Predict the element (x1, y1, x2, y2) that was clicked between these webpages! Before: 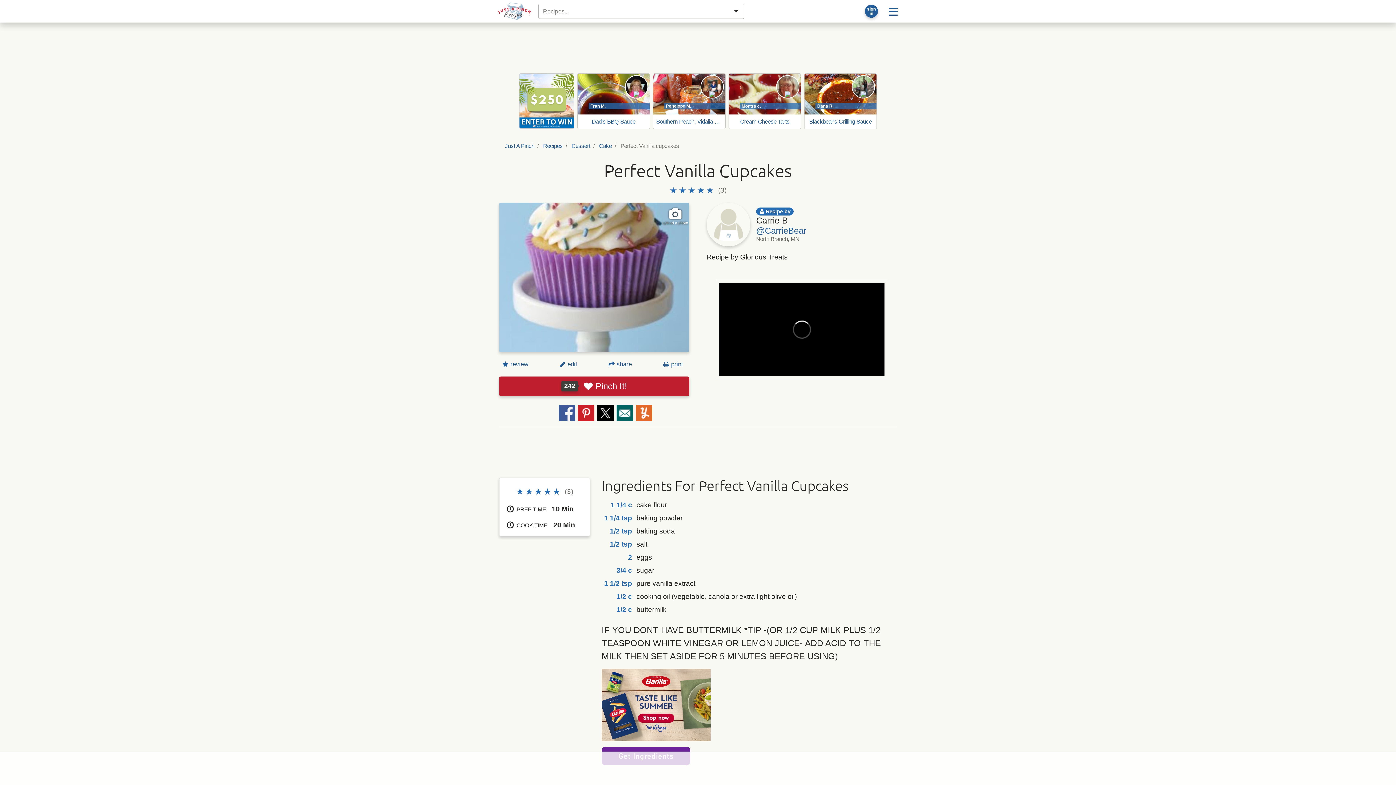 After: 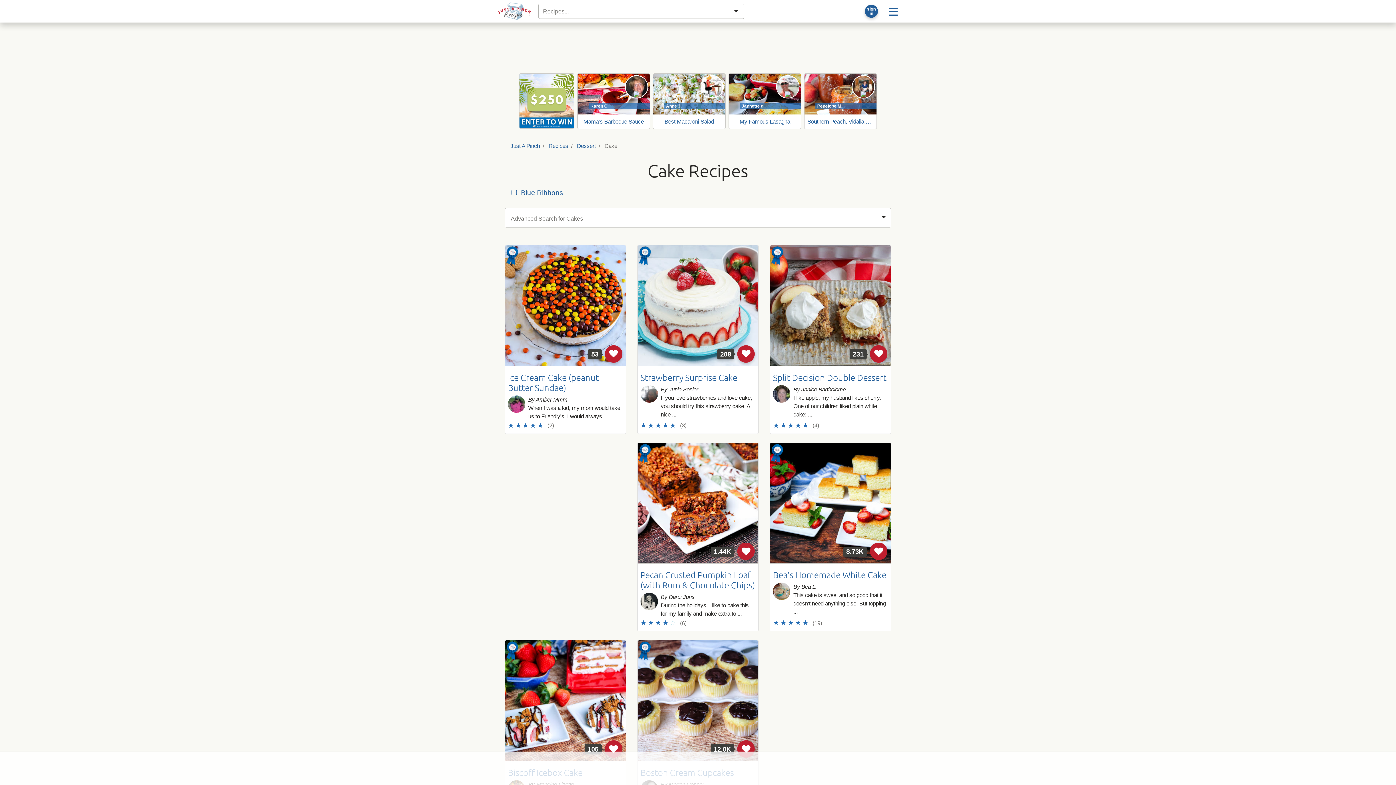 Action: bbox: (597, 142, 612, 149) label:  Cake